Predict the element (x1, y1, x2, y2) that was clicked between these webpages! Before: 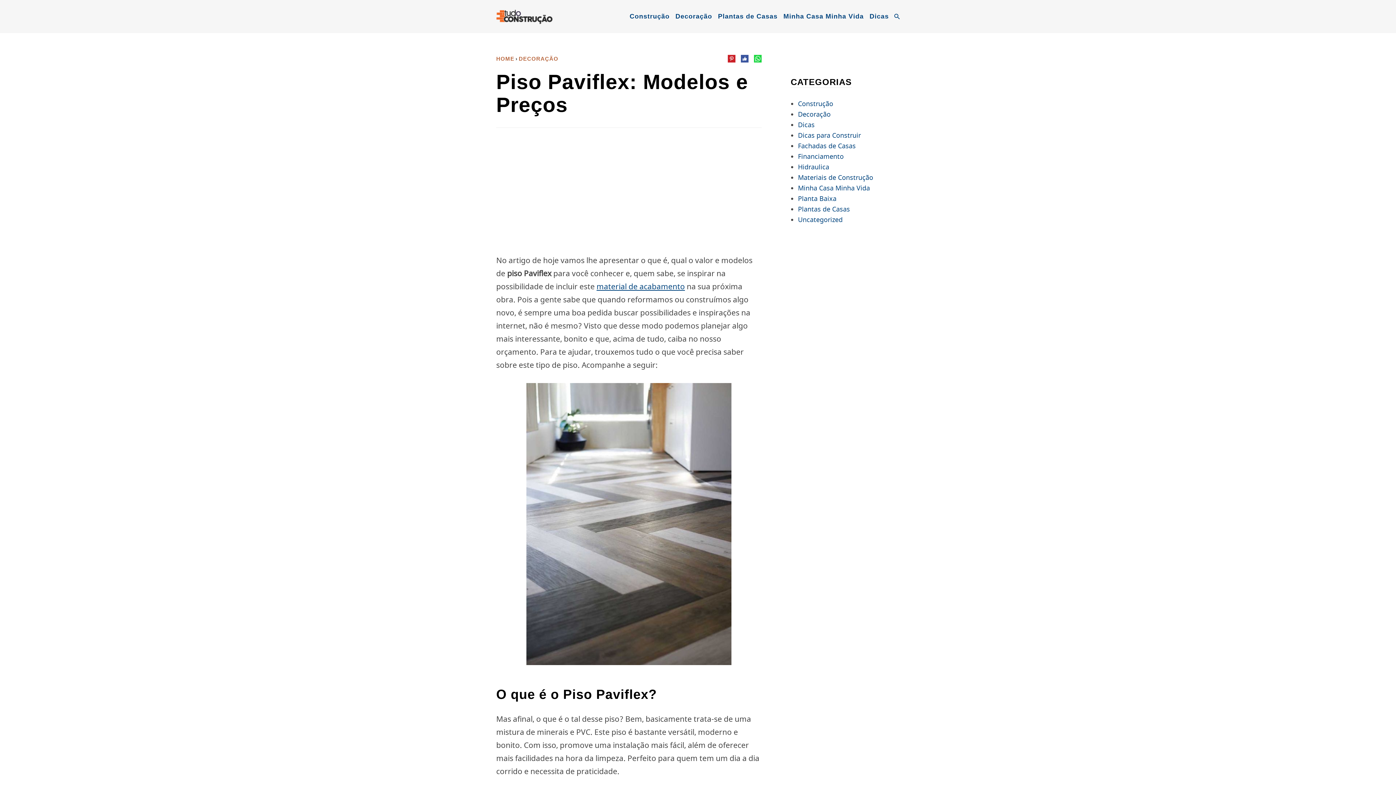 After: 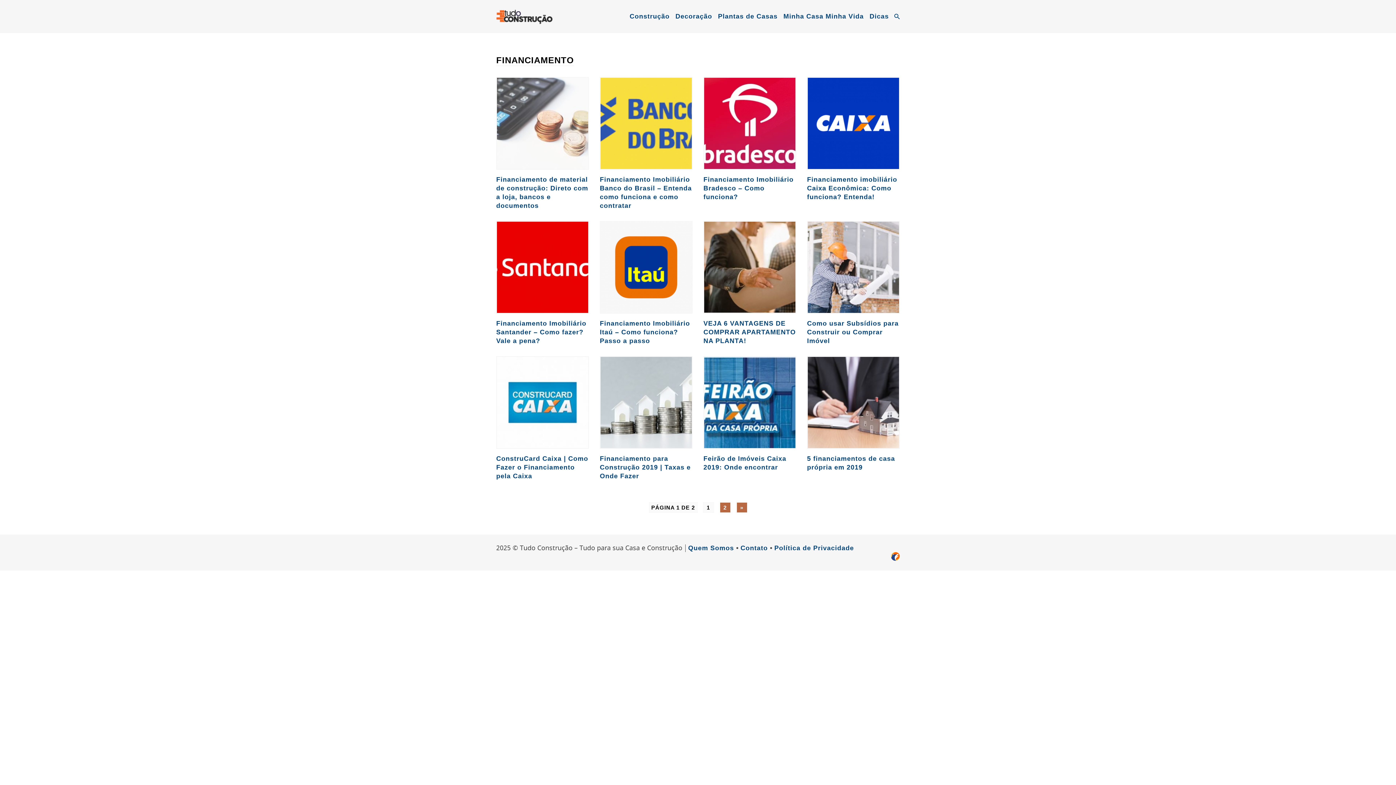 Action: label: Financiamento bbox: (798, 151, 844, 161)